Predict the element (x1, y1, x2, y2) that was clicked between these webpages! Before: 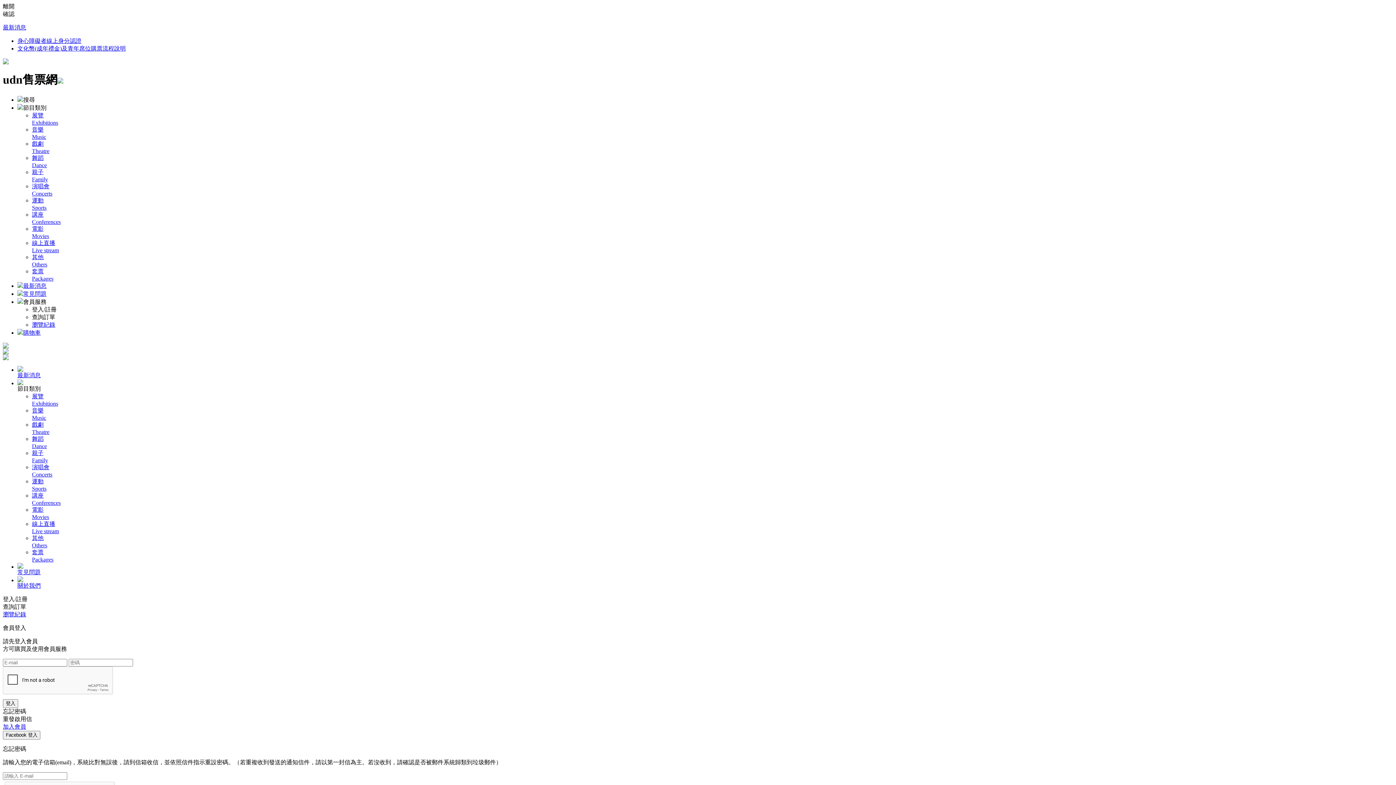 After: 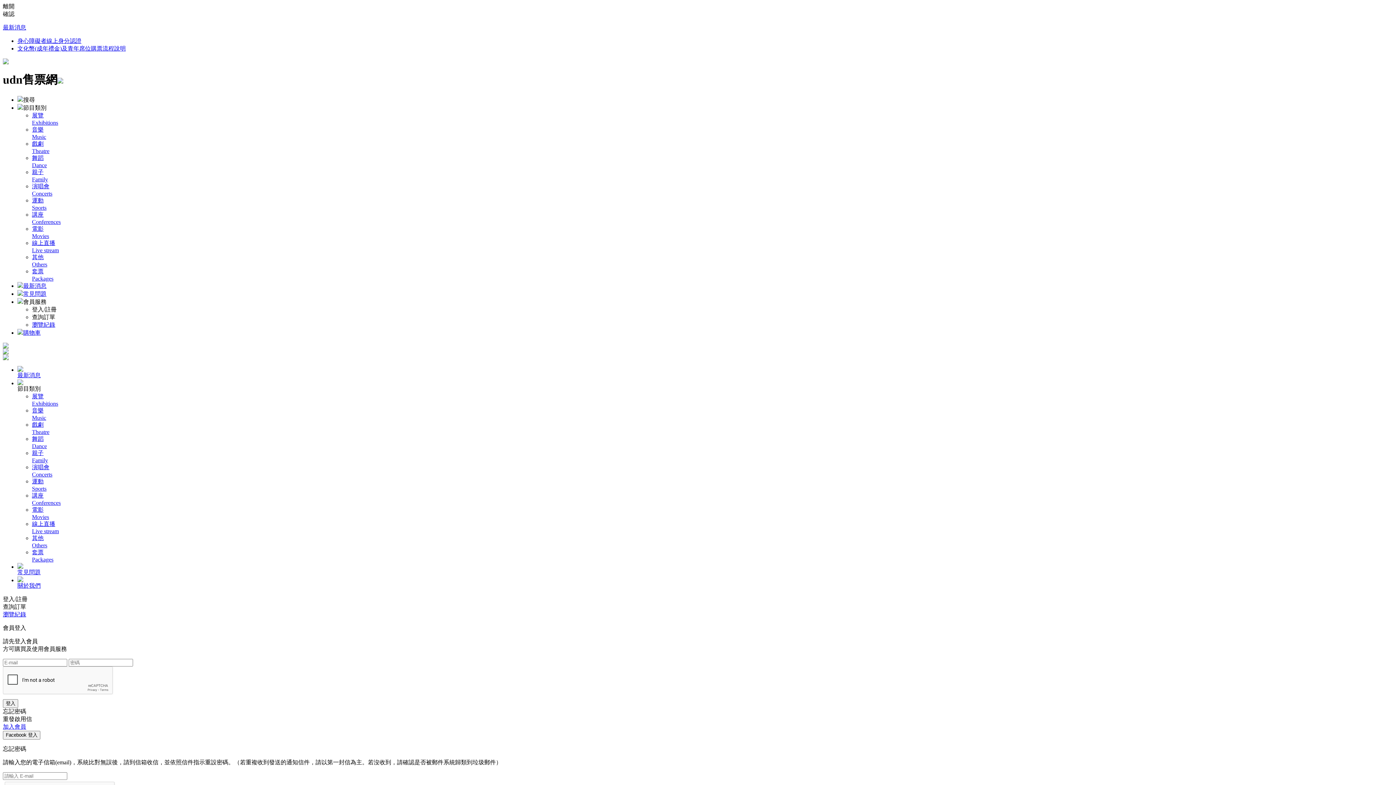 Action: label: 離開 bbox: (2, 3, 14, 9)